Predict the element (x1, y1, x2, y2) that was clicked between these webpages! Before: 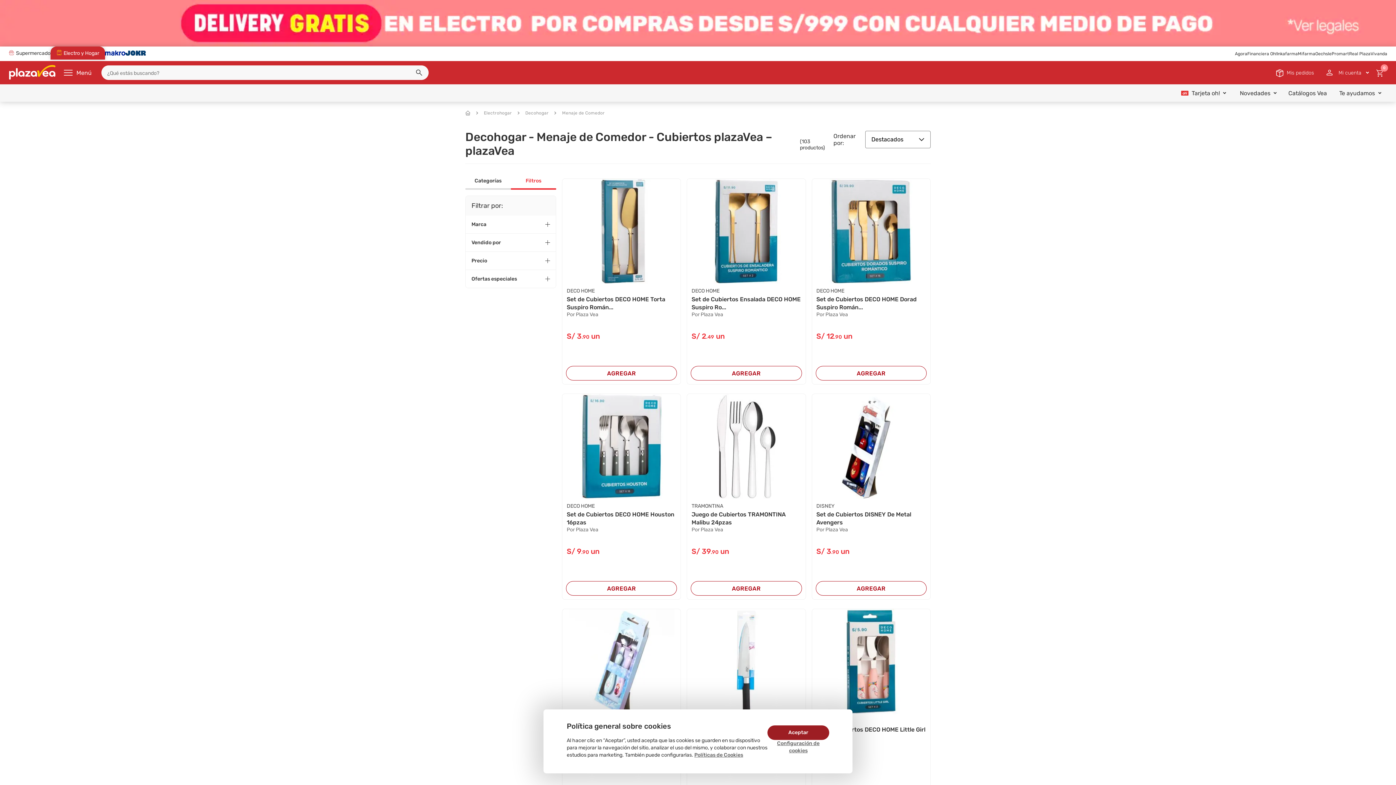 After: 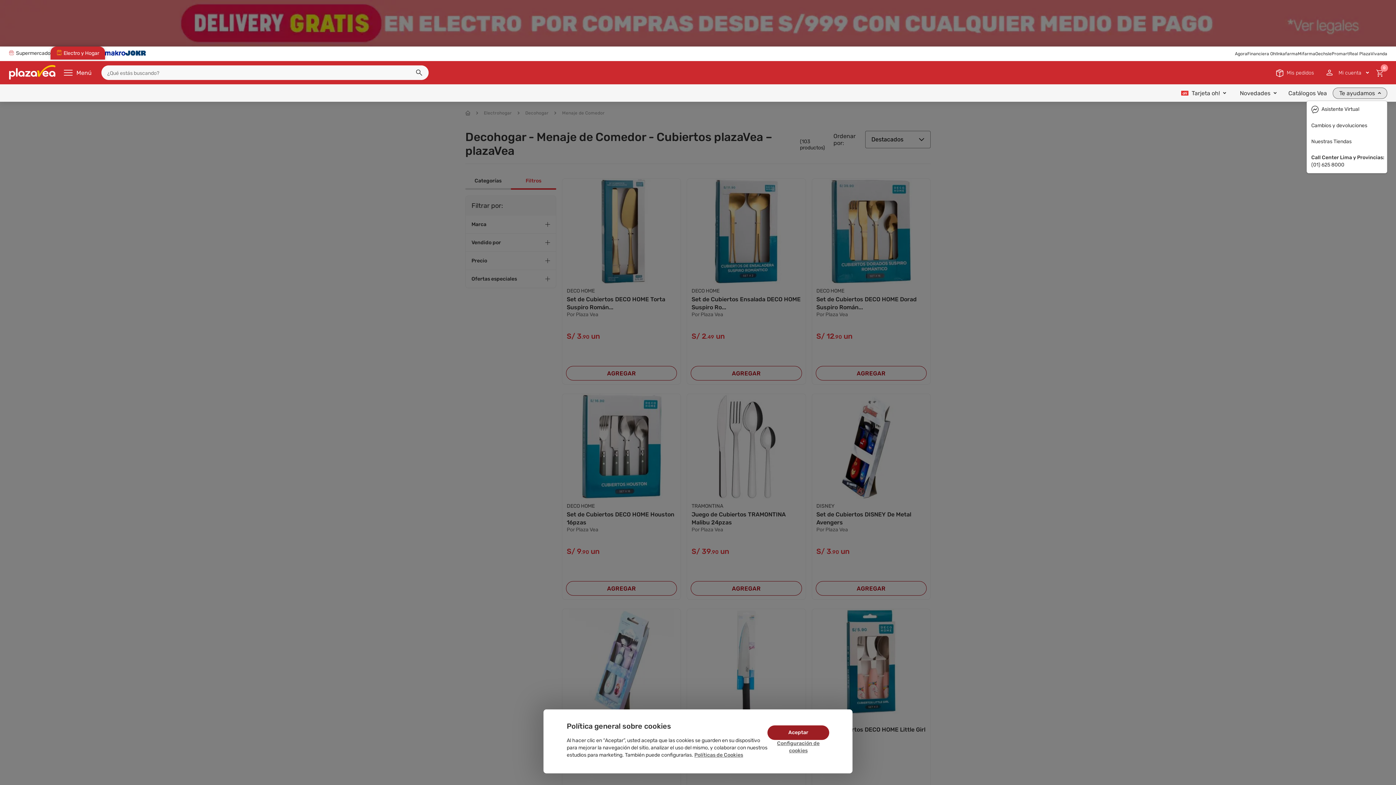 Action: bbox: (1333, 87, 1387, 98) label: Te ayudamos